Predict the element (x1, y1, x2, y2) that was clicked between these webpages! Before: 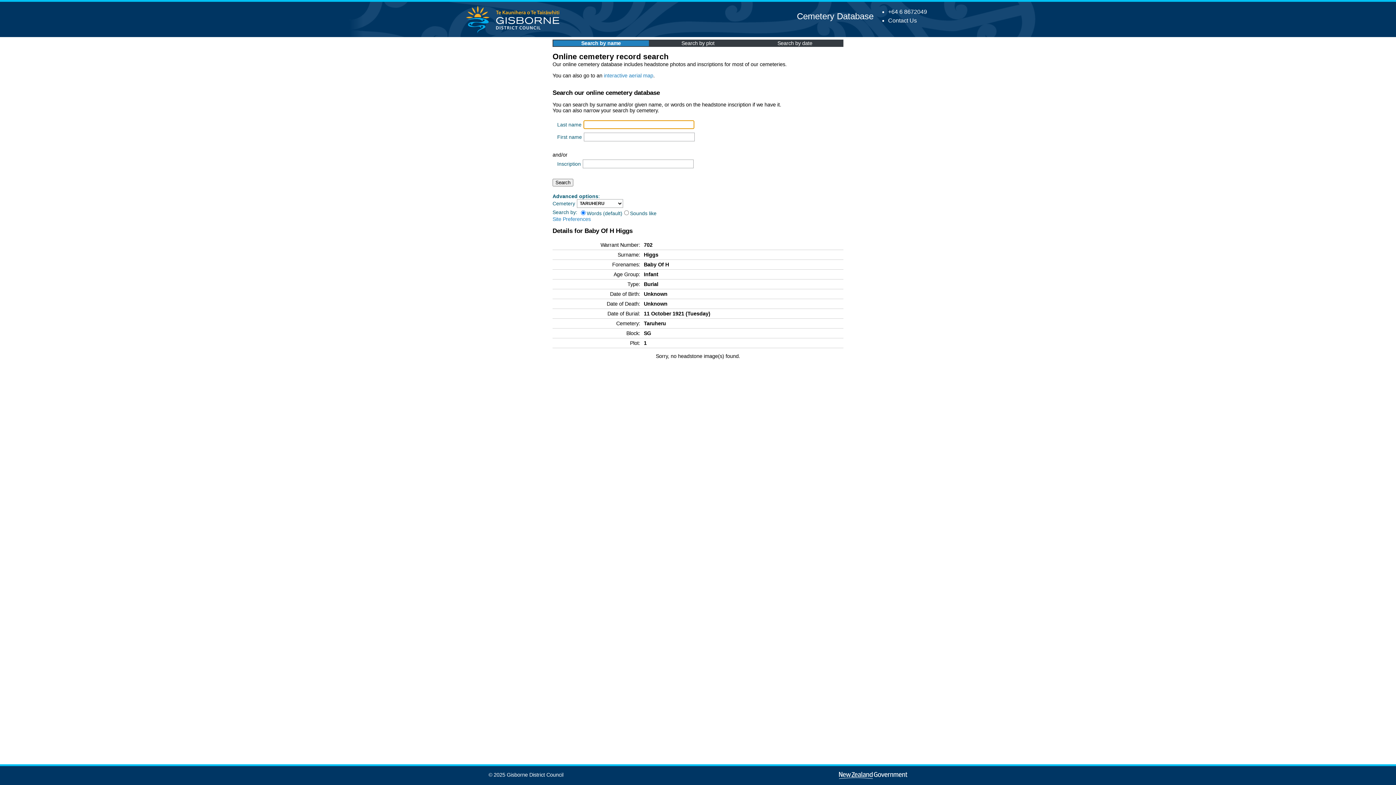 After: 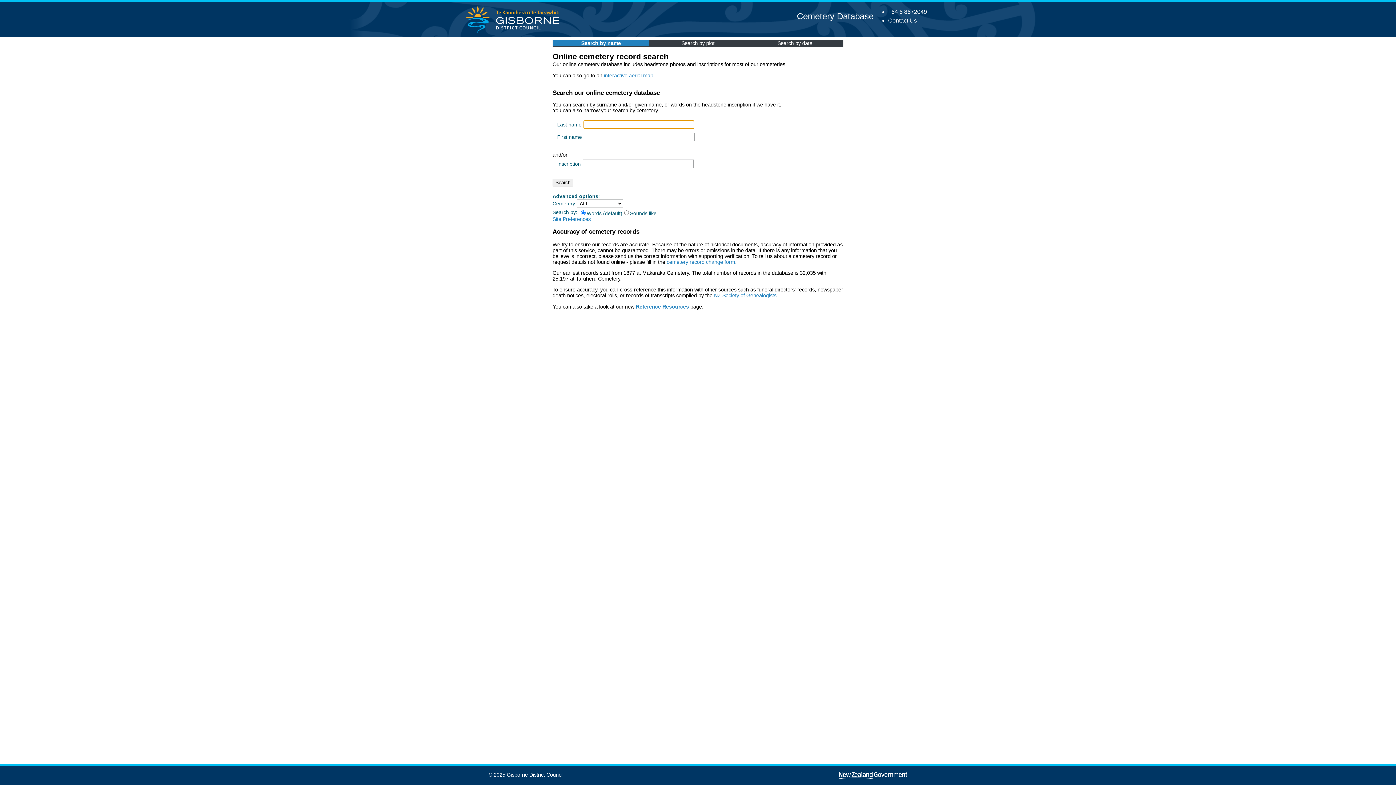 Action: bbox: (581, 40, 621, 46) label: Search by name